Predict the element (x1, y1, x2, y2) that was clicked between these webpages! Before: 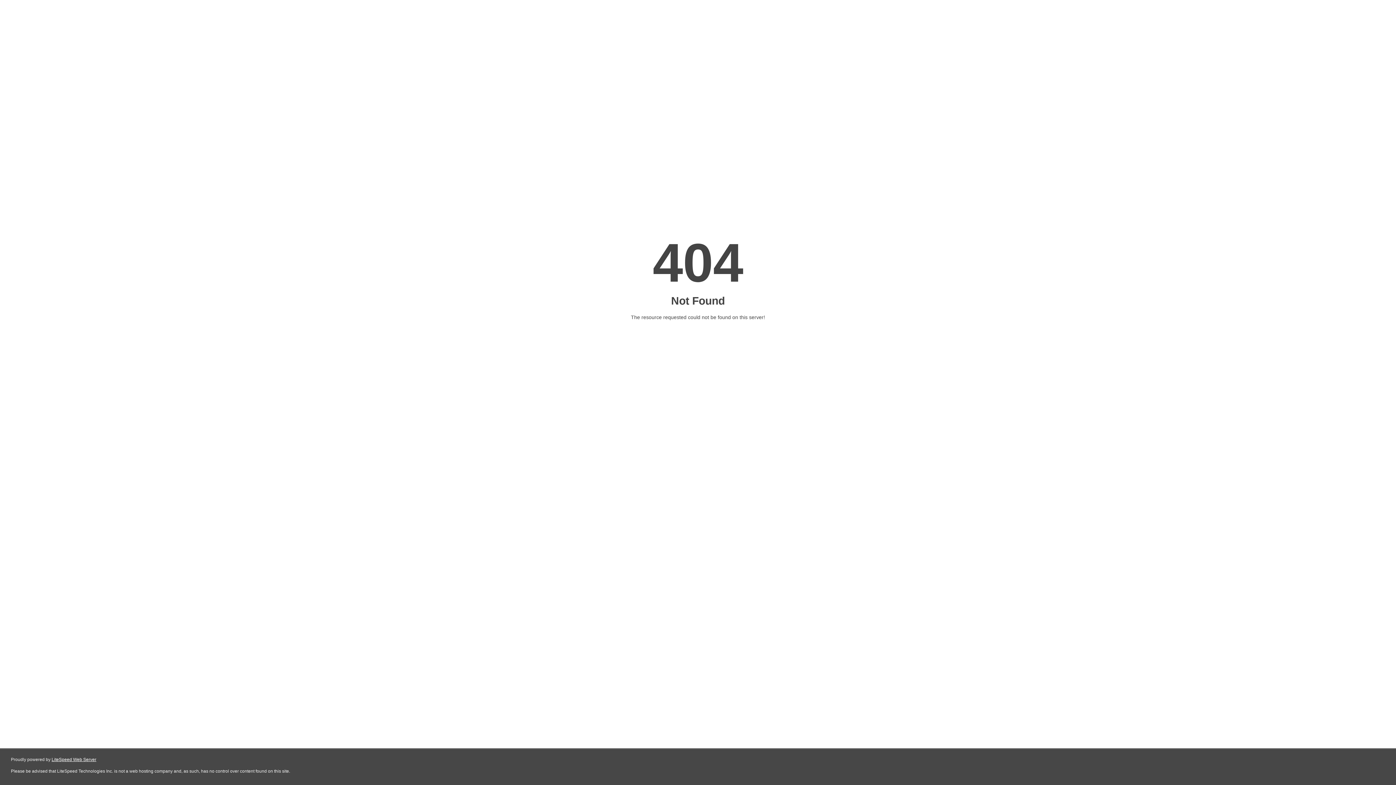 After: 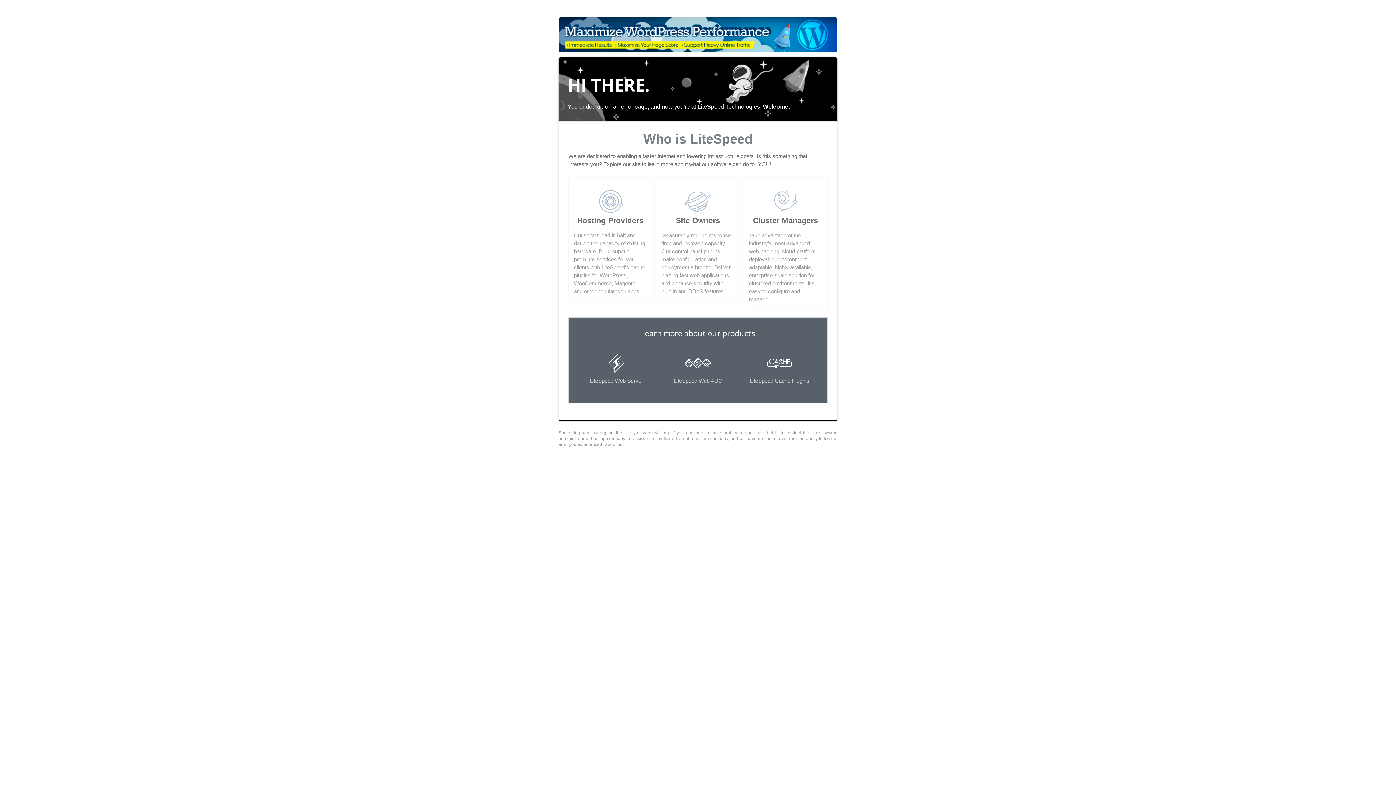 Action: bbox: (51, 757, 96, 762) label: LiteSpeed Web Server